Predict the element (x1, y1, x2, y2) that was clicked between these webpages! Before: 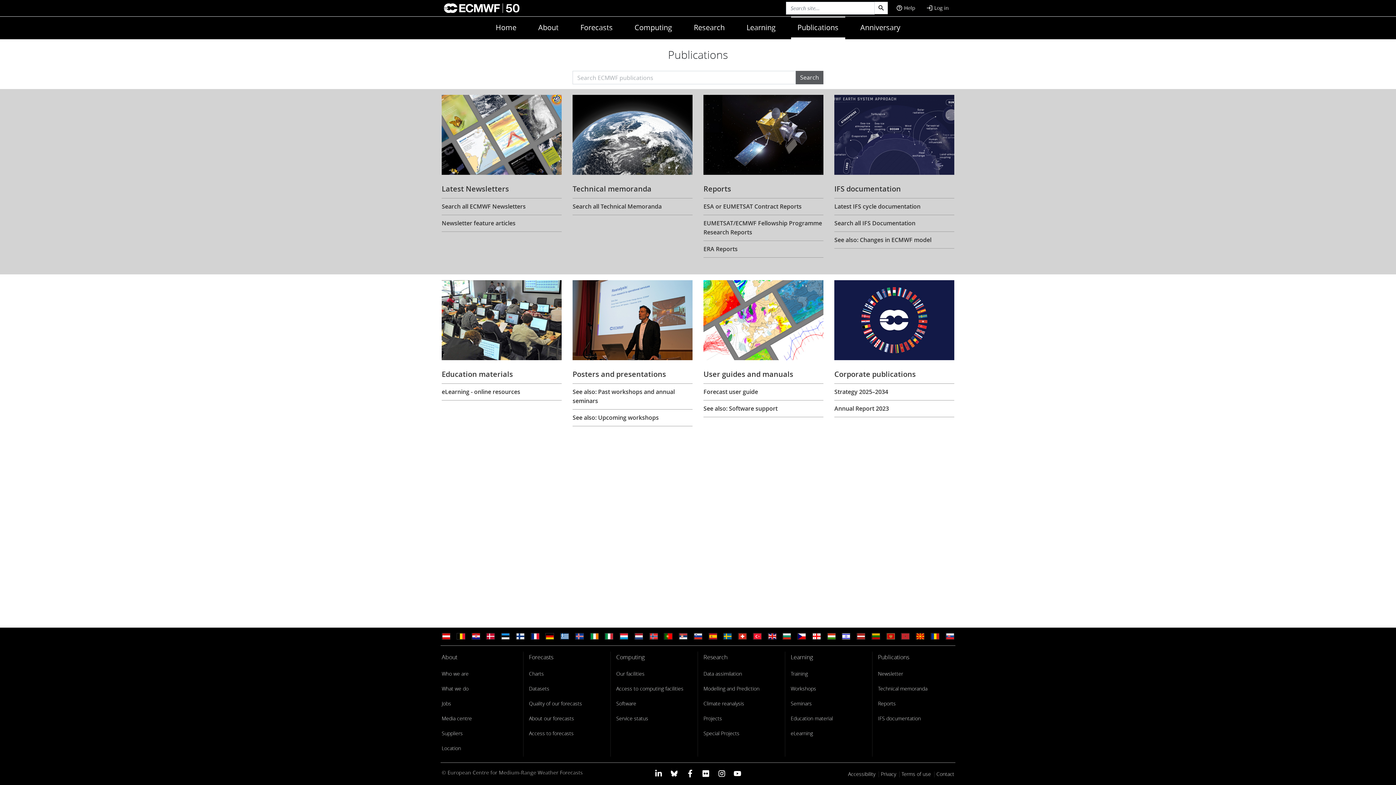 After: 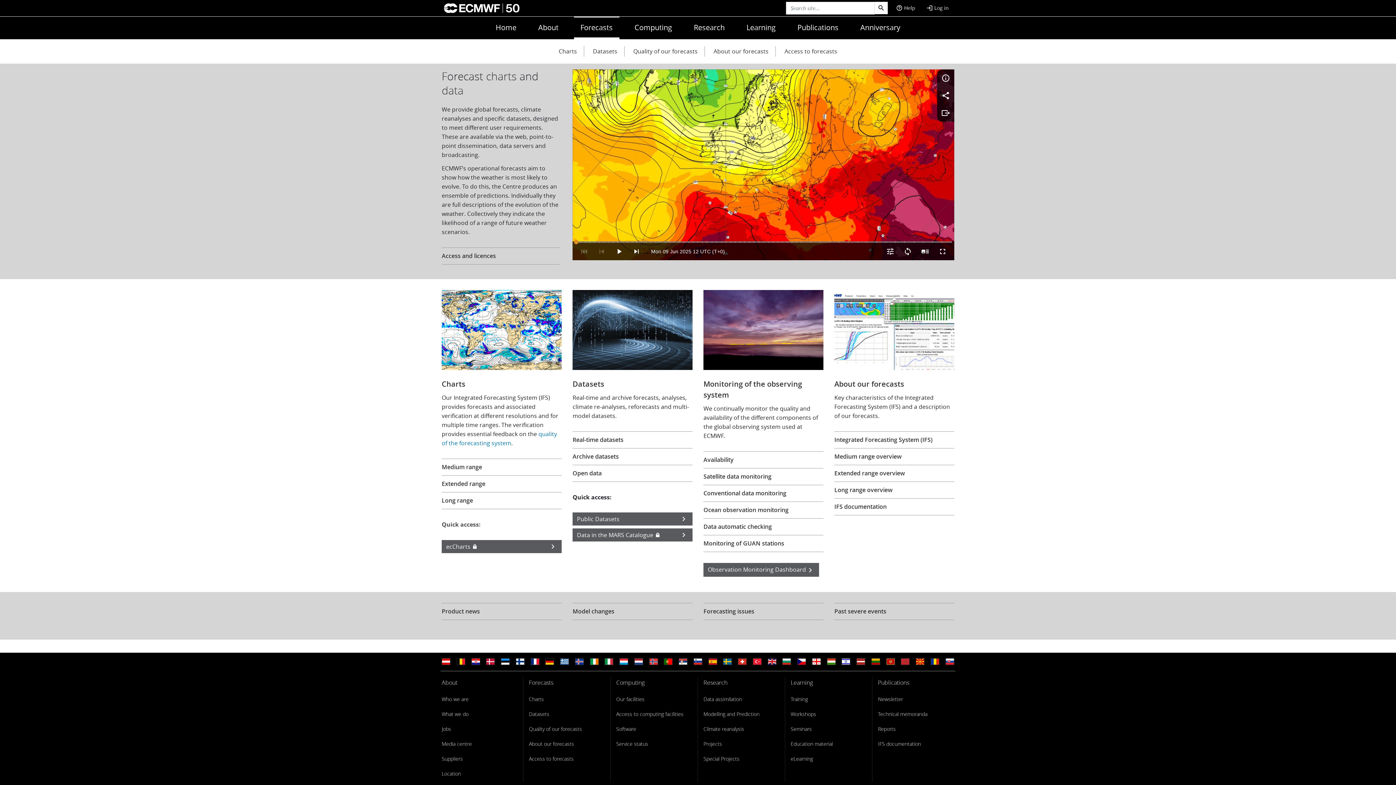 Action: bbox: (529, 652, 553, 663) label: Forecasts